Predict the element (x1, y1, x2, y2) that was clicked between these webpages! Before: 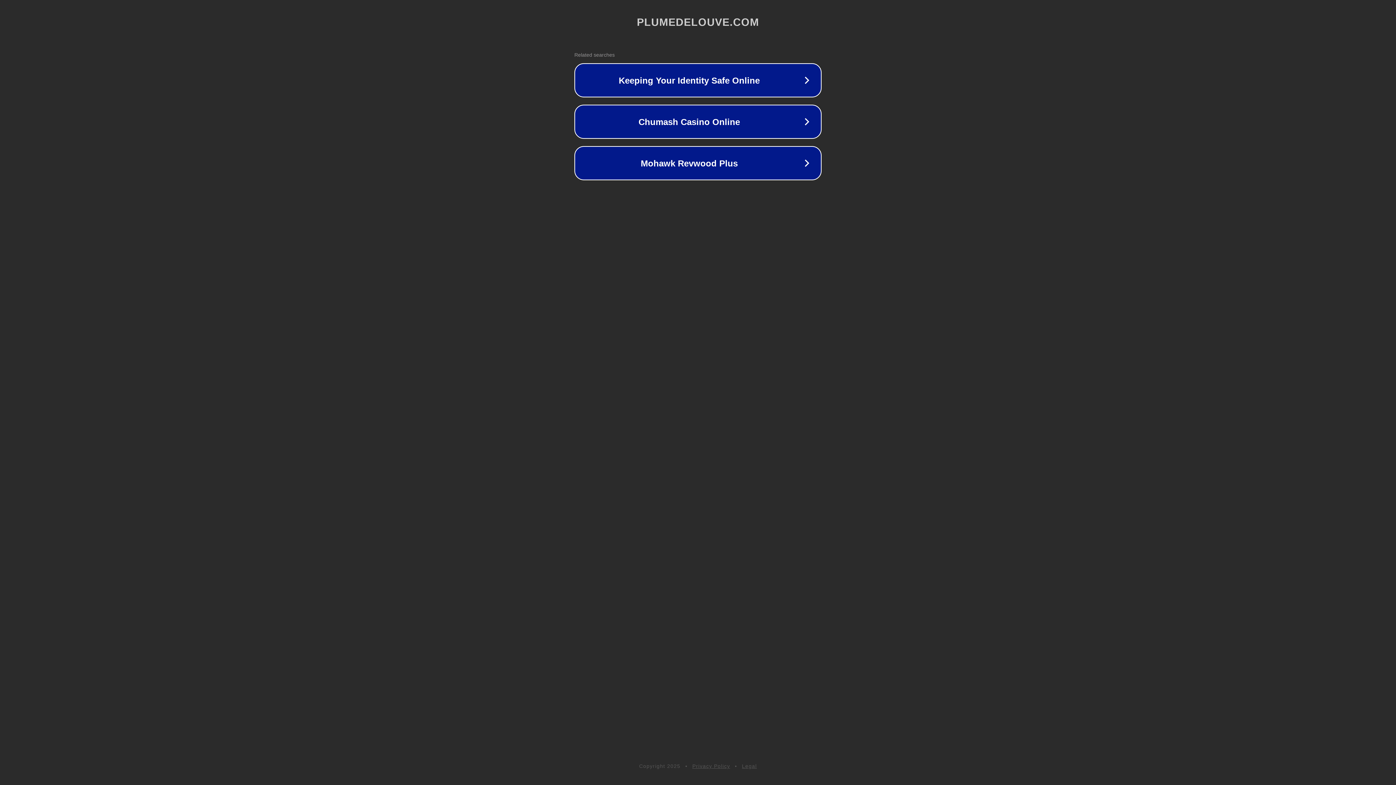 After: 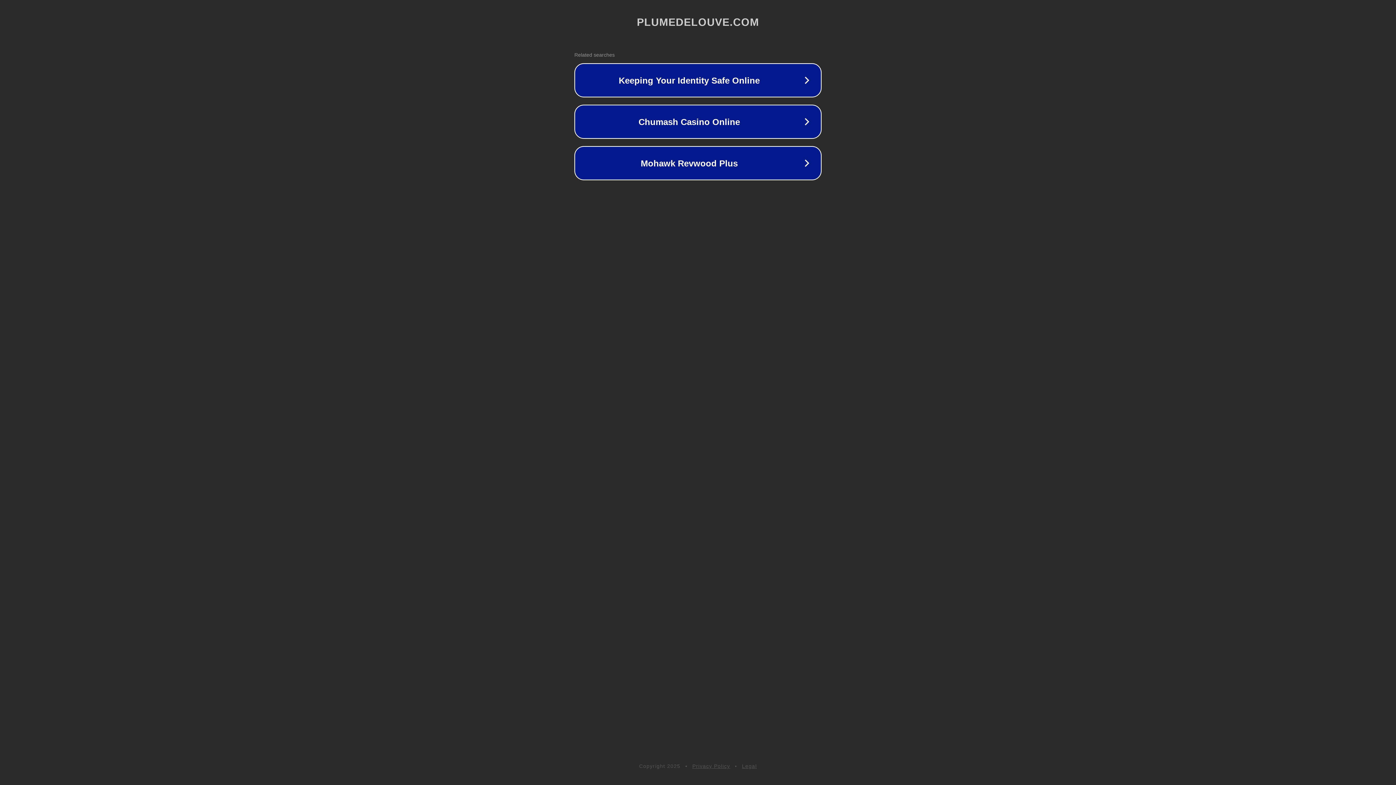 Action: bbox: (692, 763, 730, 769) label: Privacy Policy